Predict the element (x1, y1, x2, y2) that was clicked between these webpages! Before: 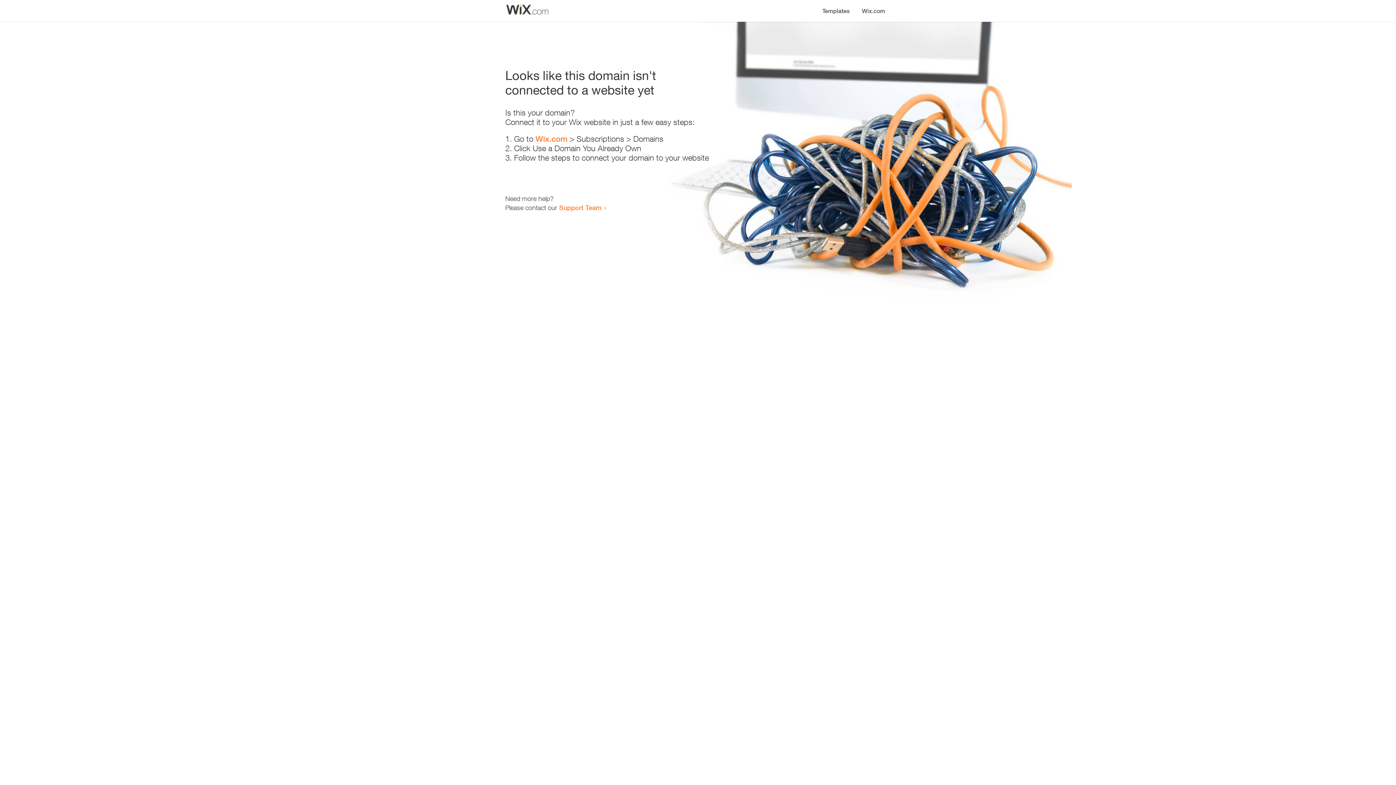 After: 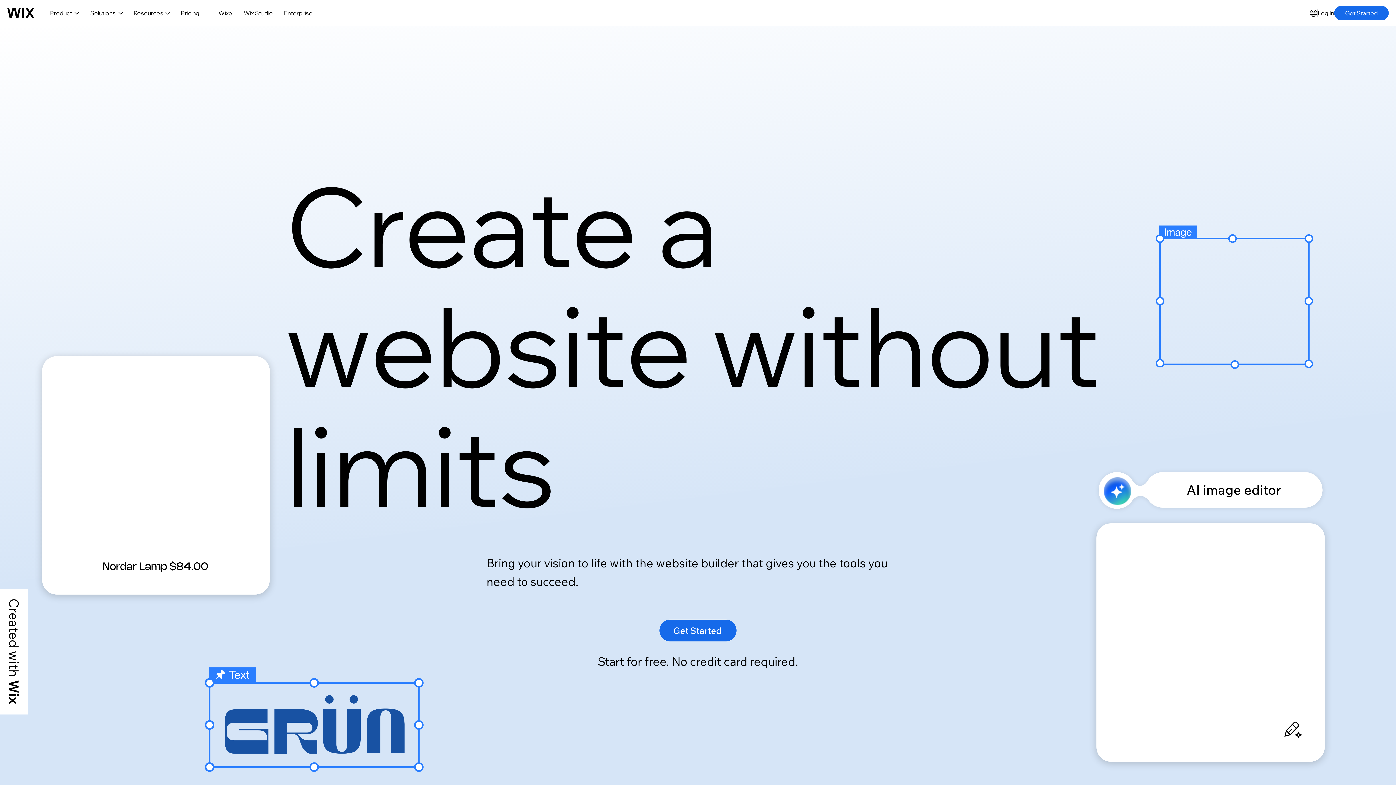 Action: label: Wix.com bbox: (856, 0, 890, 14)